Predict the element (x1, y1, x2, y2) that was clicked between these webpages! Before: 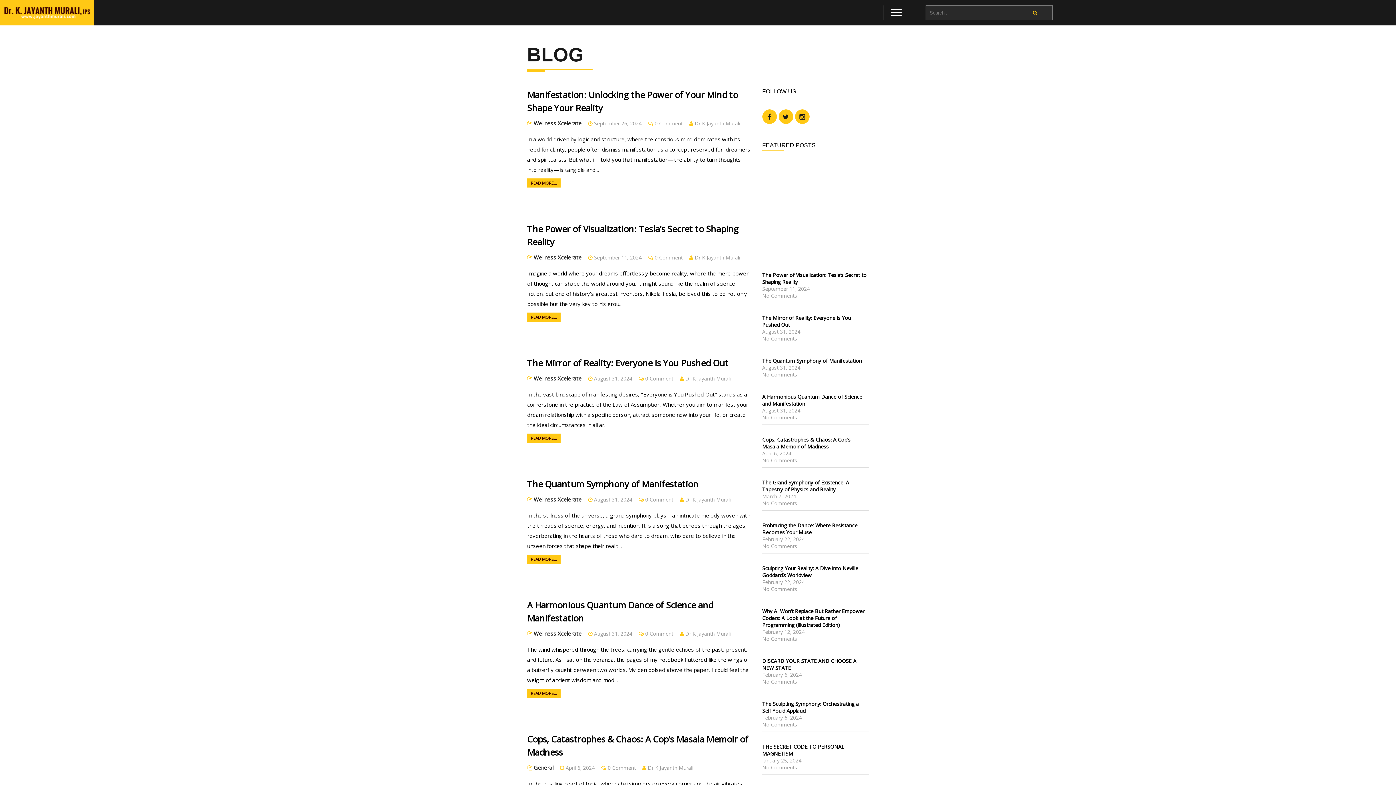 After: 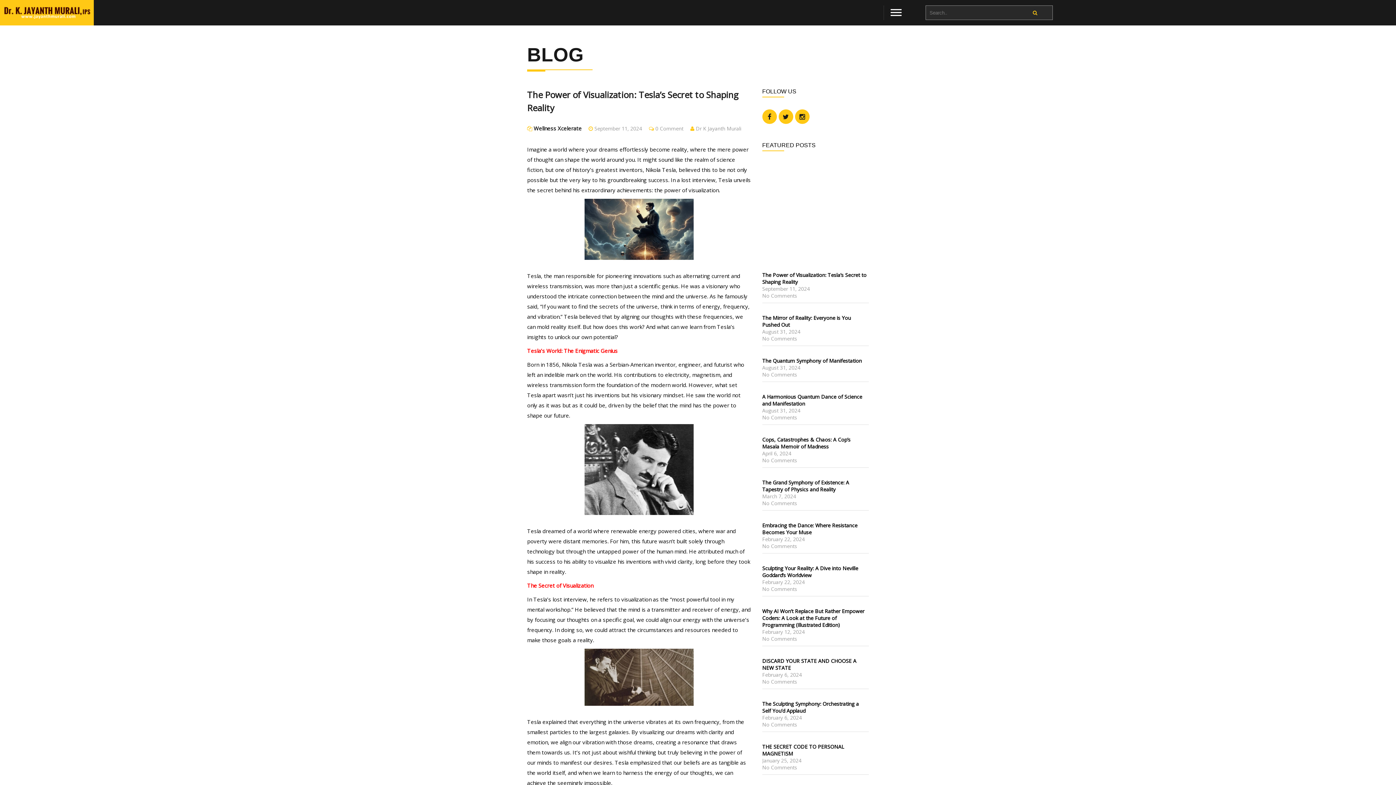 Action: label: READ MORE... bbox: (527, 312, 560, 321)